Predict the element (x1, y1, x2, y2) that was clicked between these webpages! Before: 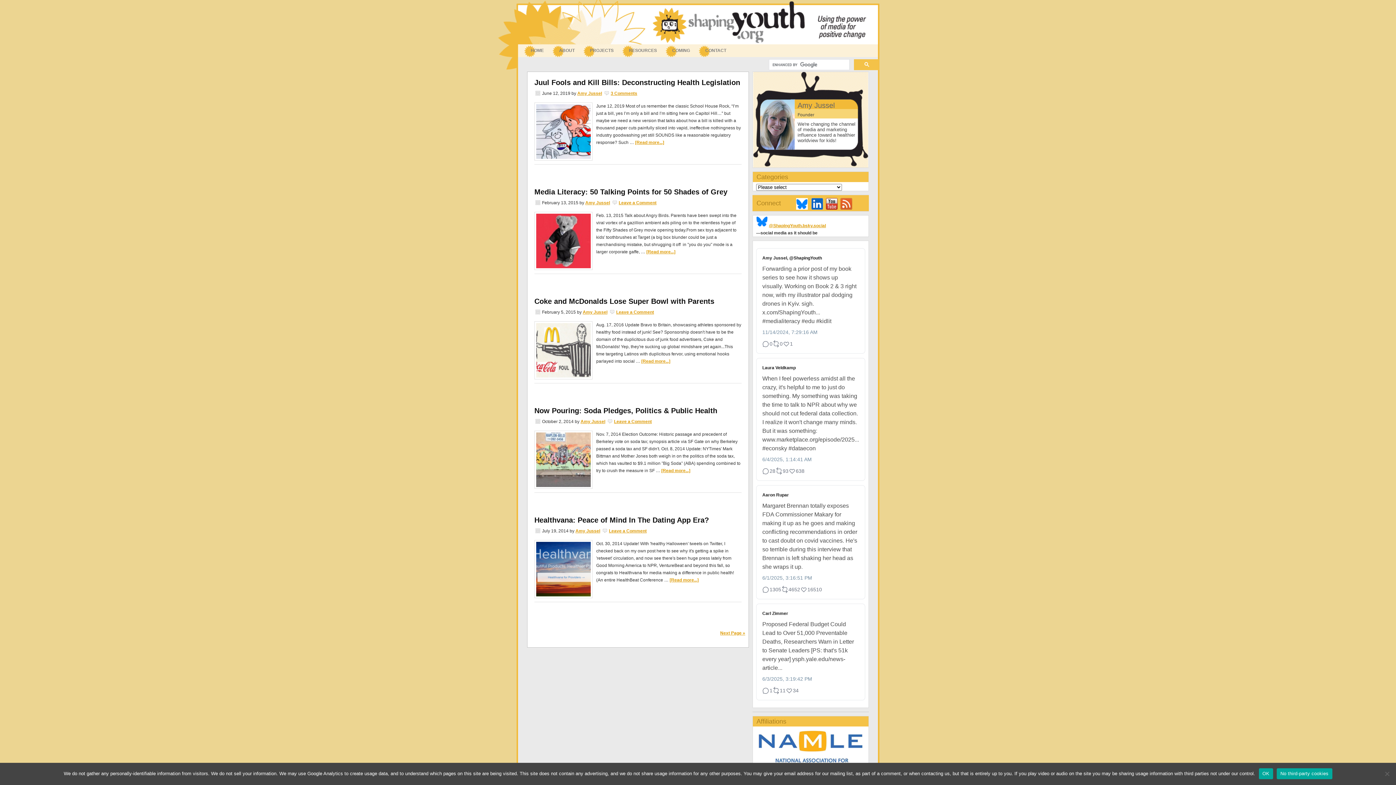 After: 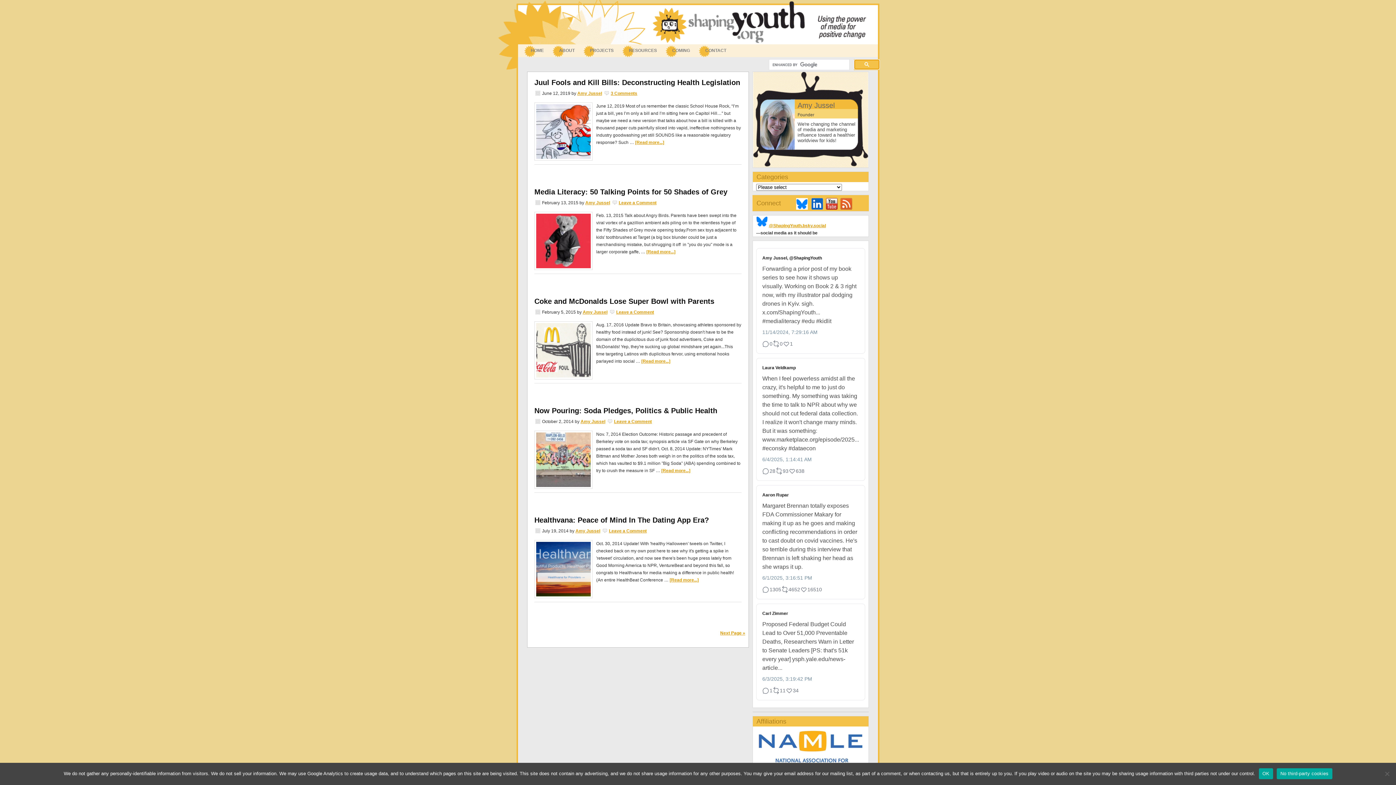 Action: bbox: (854, 60, 879, 69)